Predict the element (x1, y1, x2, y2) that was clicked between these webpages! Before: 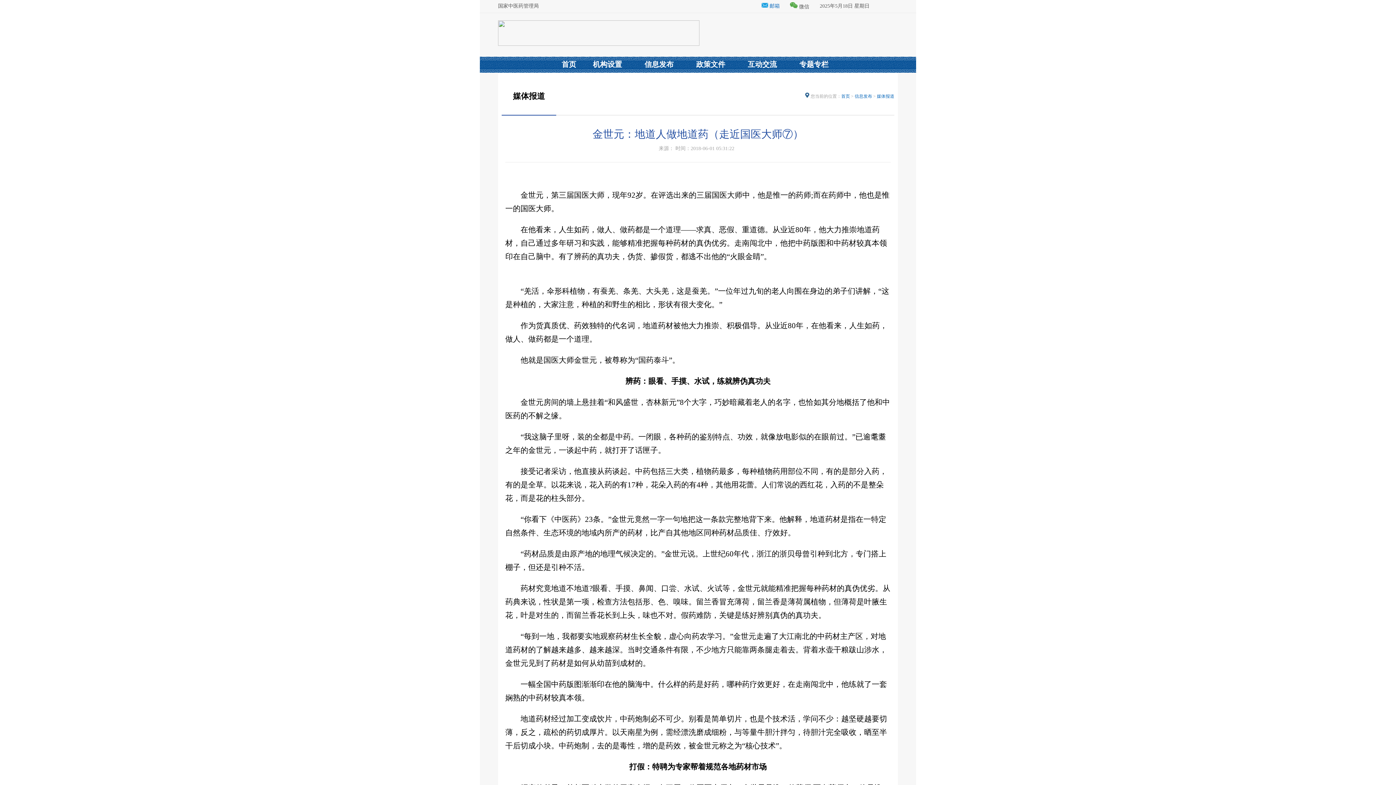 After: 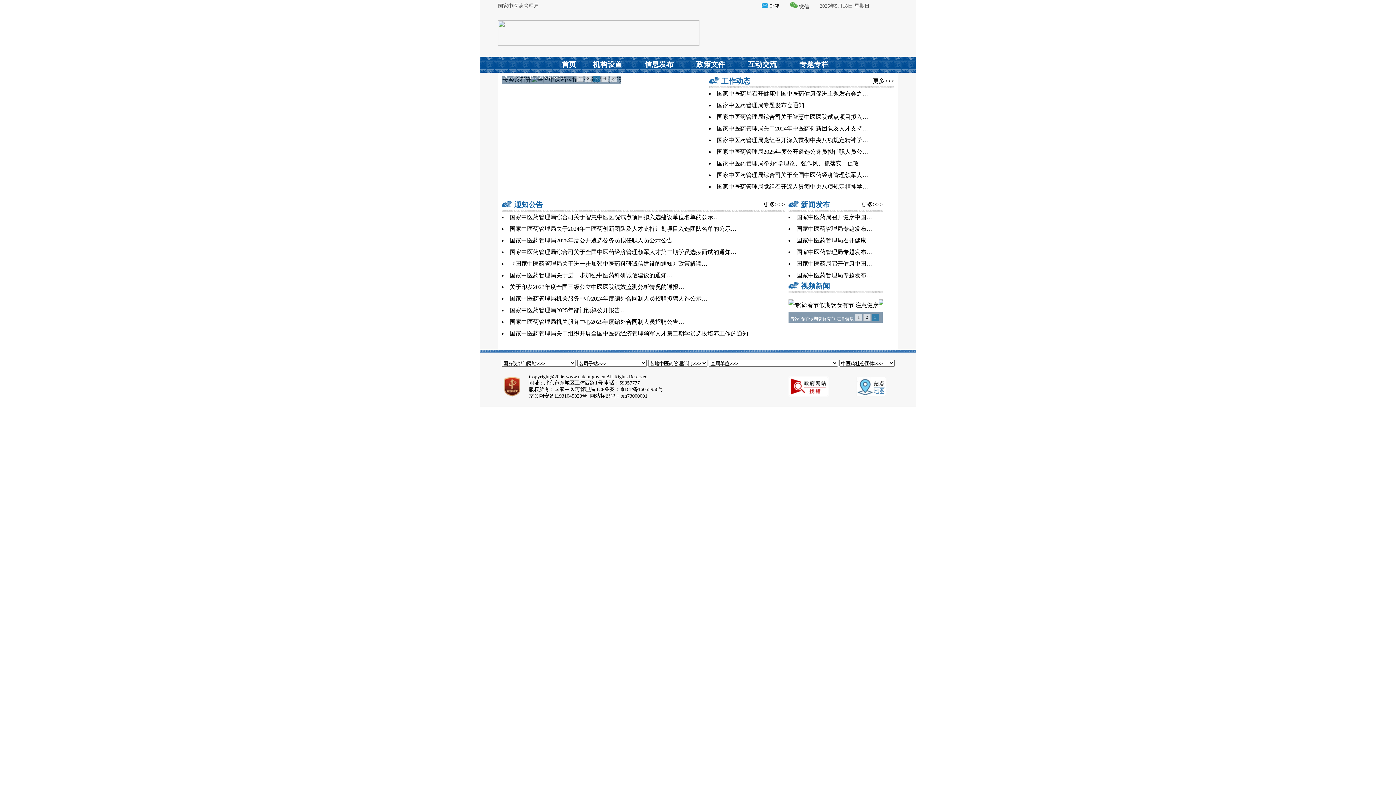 Action: label: 信息发布 bbox: (854, 93, 872, 98)